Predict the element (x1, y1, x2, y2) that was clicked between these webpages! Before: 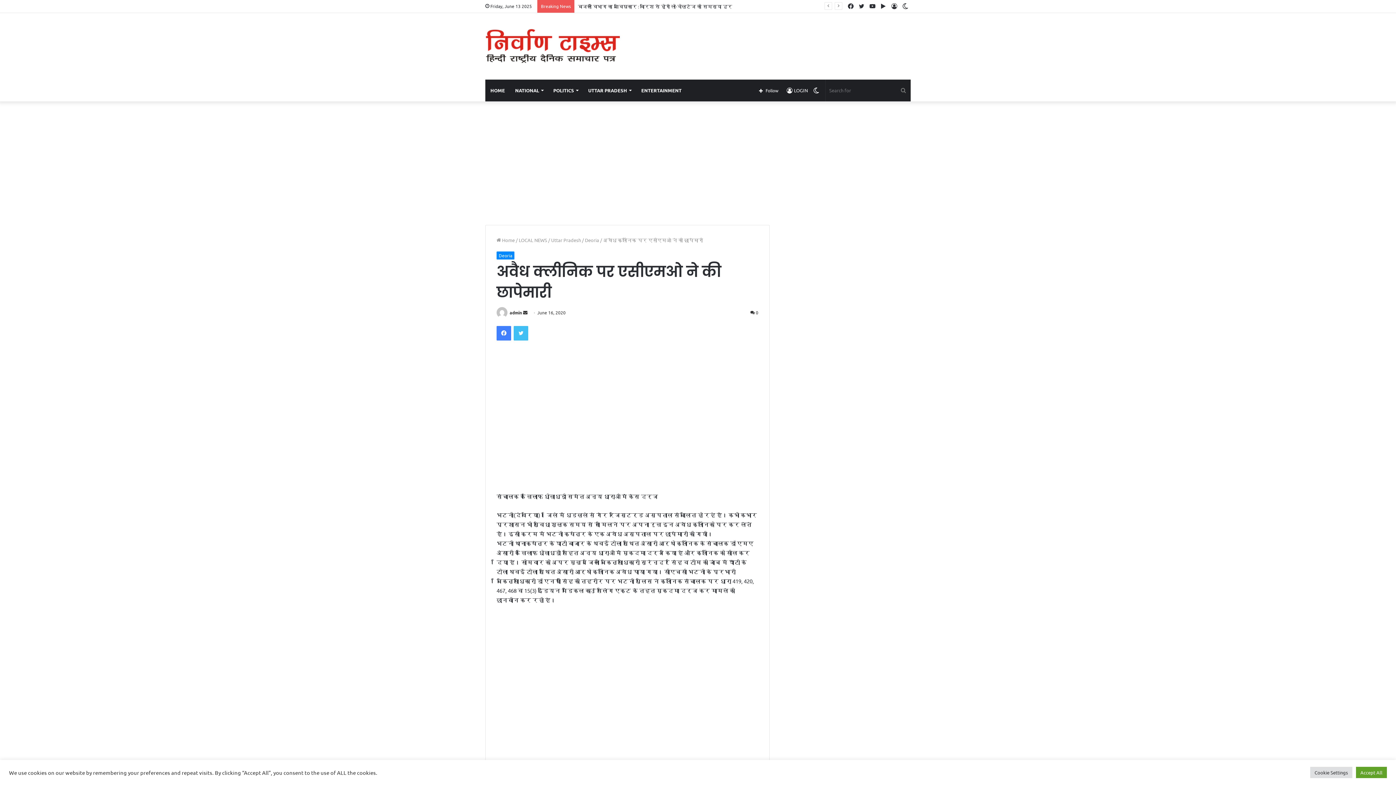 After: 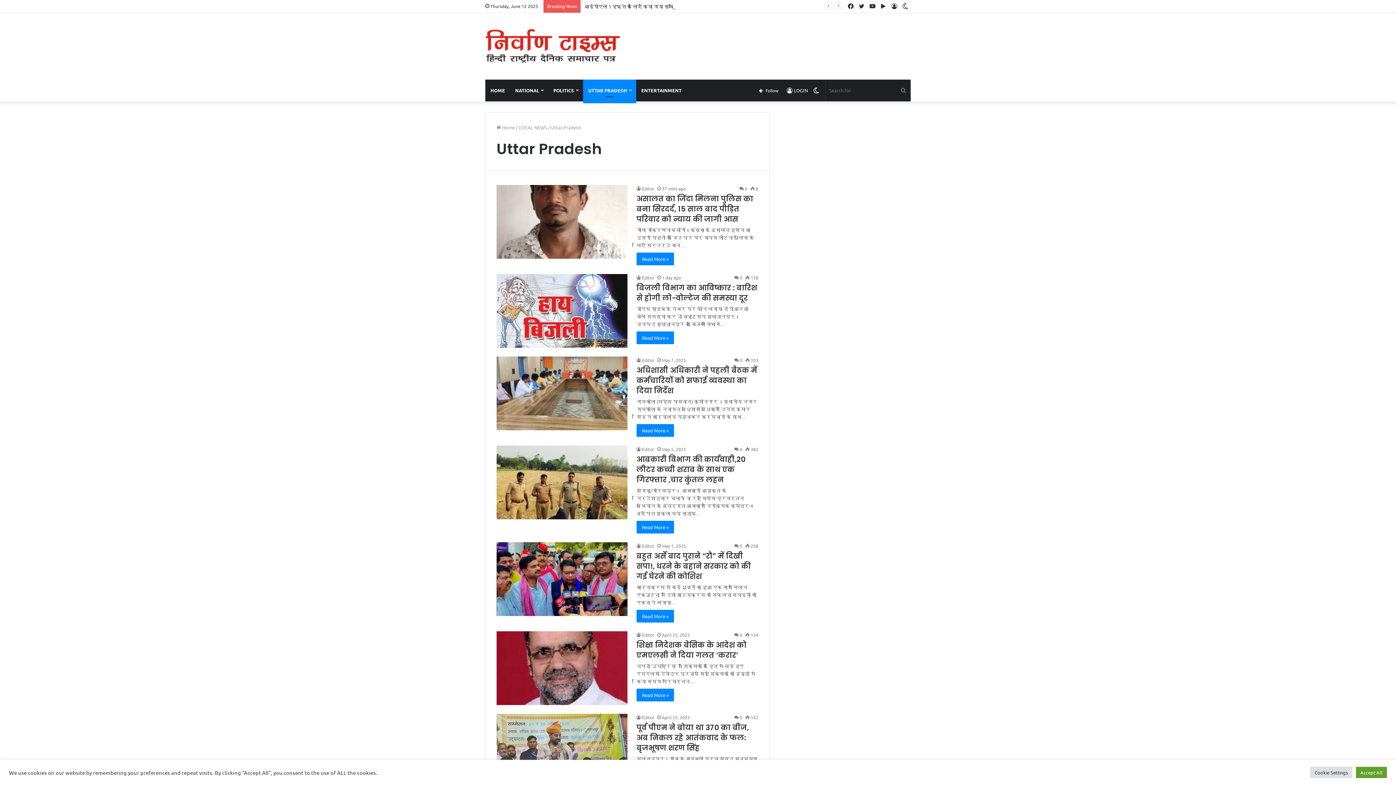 Action: label: Uttar Pradesh bbox: (551, 237, 581, 243)